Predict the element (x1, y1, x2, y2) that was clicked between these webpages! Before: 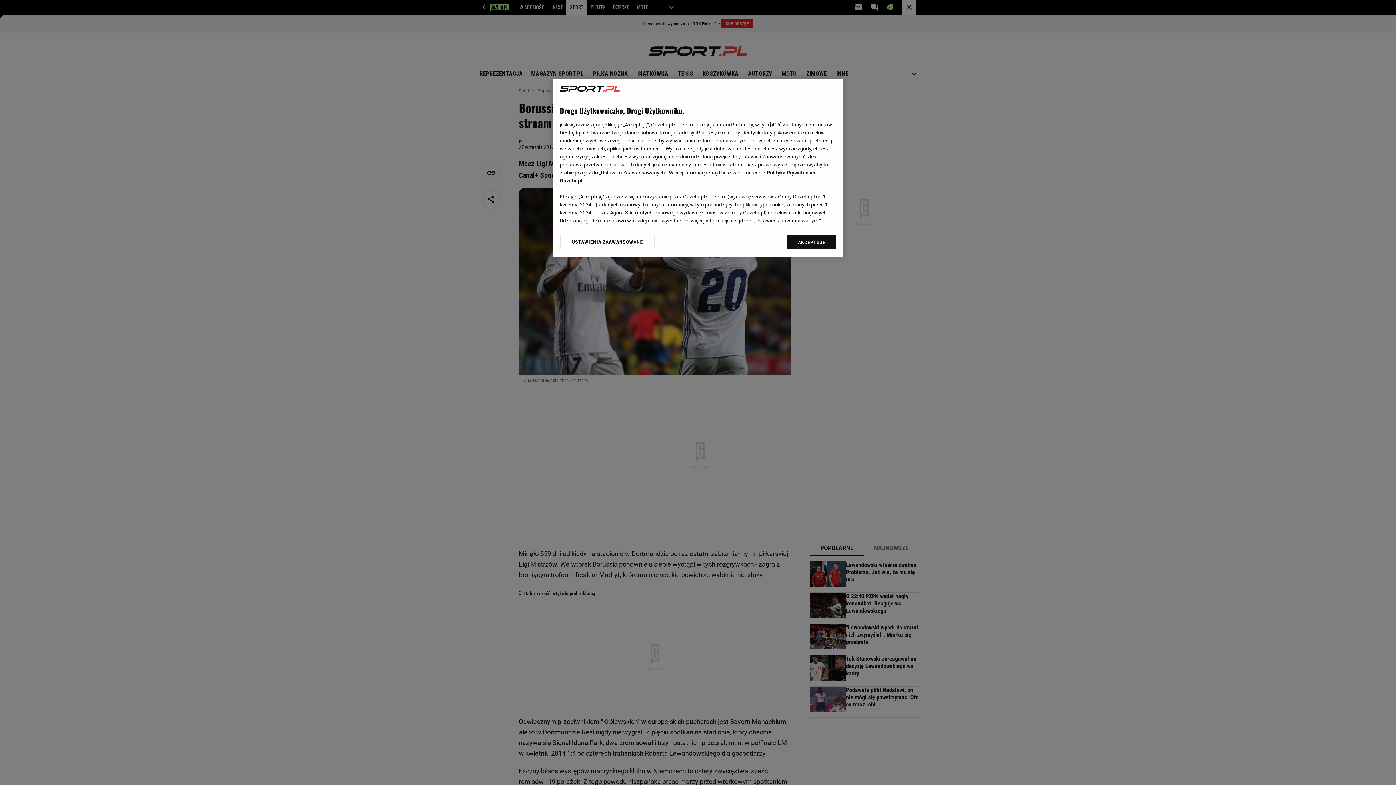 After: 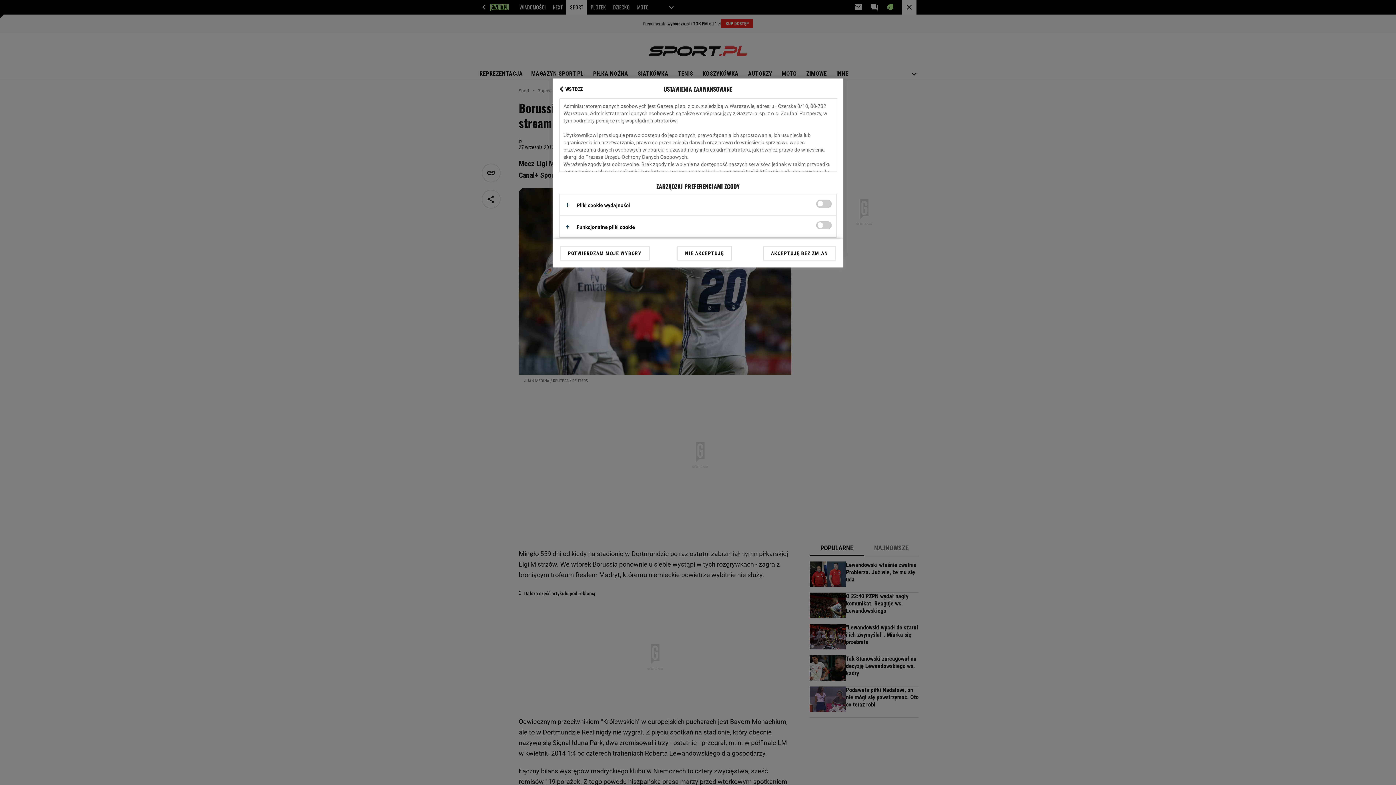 Action: bbox: (560, 234, 655, 249) label: USTAWIENIA ZAAWANSOWANE